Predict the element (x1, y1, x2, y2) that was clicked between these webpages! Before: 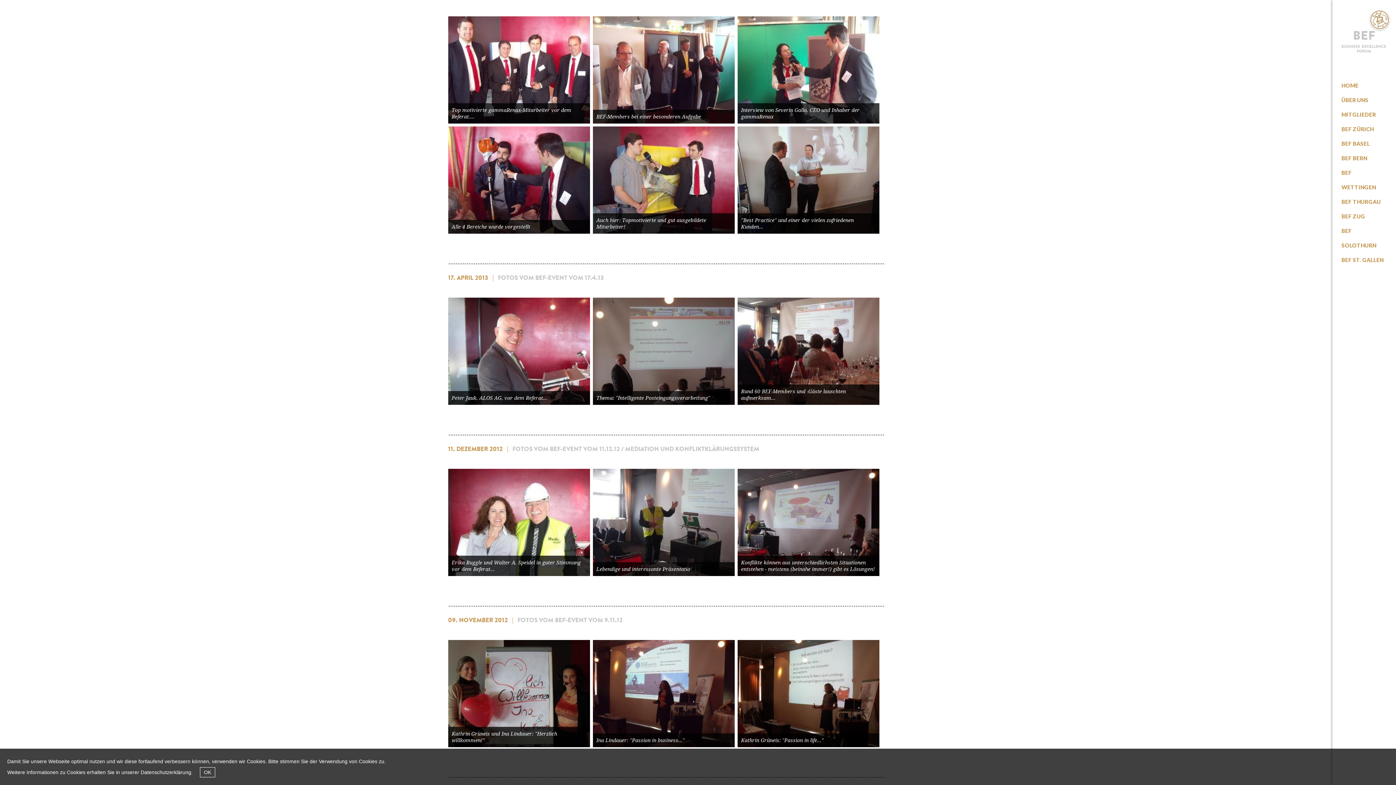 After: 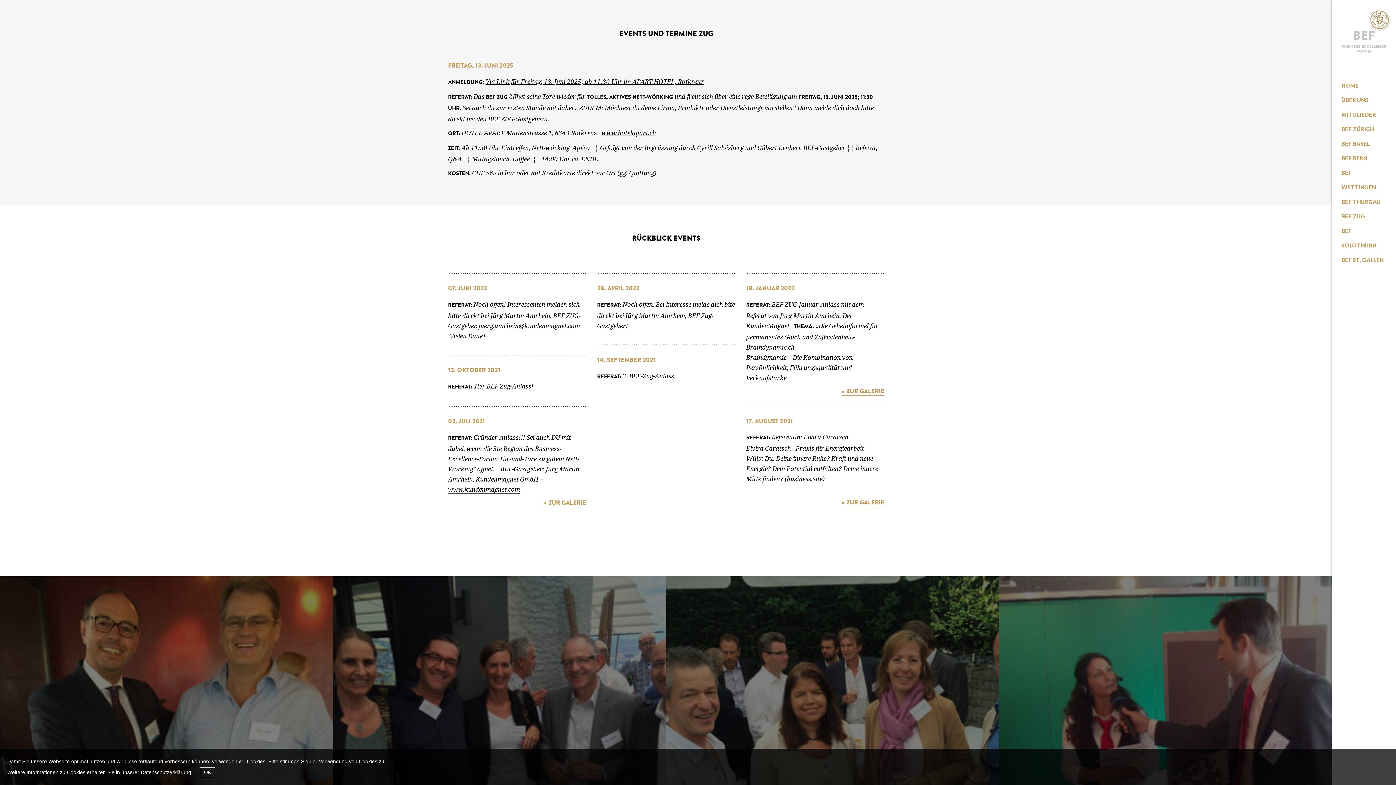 Action: label: BEF ZUG bbox: (1341, 209, 1365, 223)